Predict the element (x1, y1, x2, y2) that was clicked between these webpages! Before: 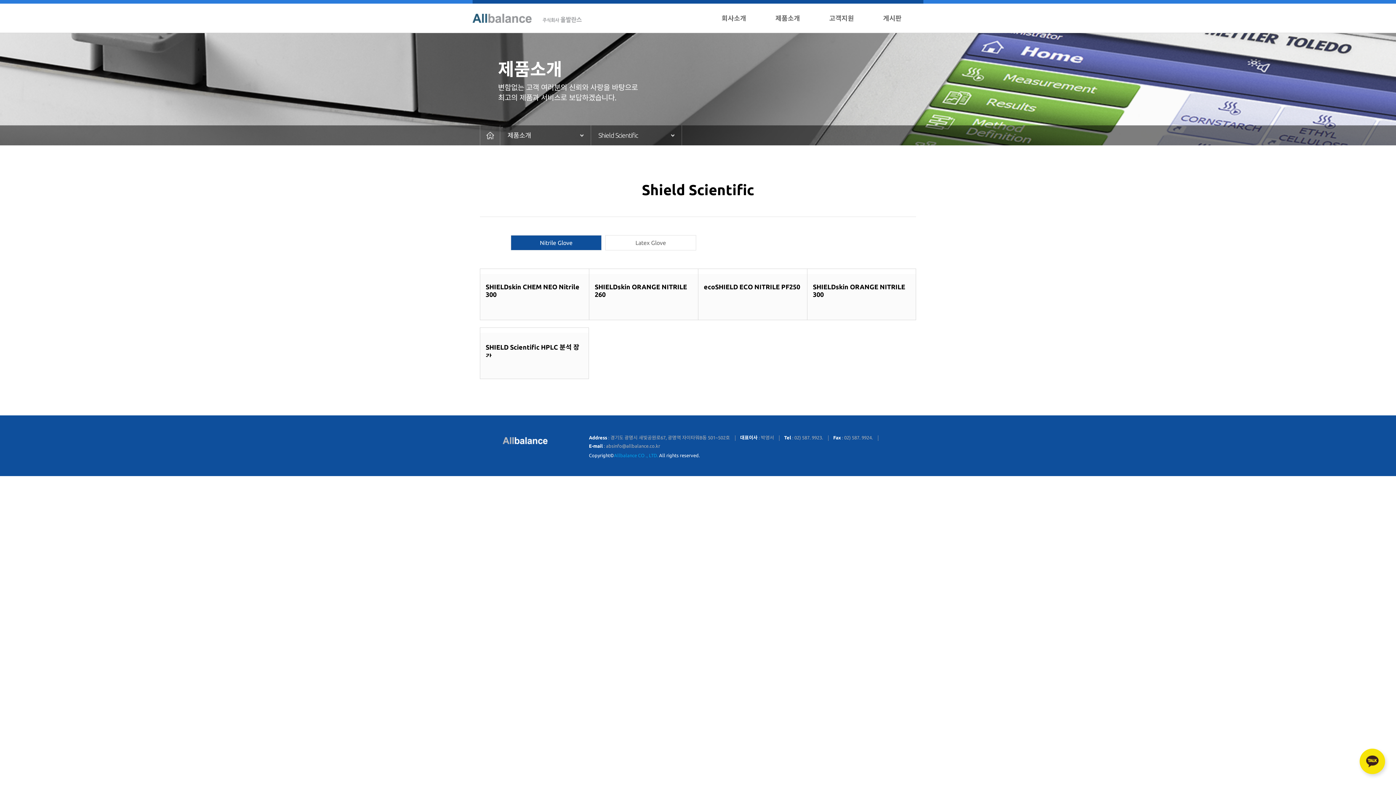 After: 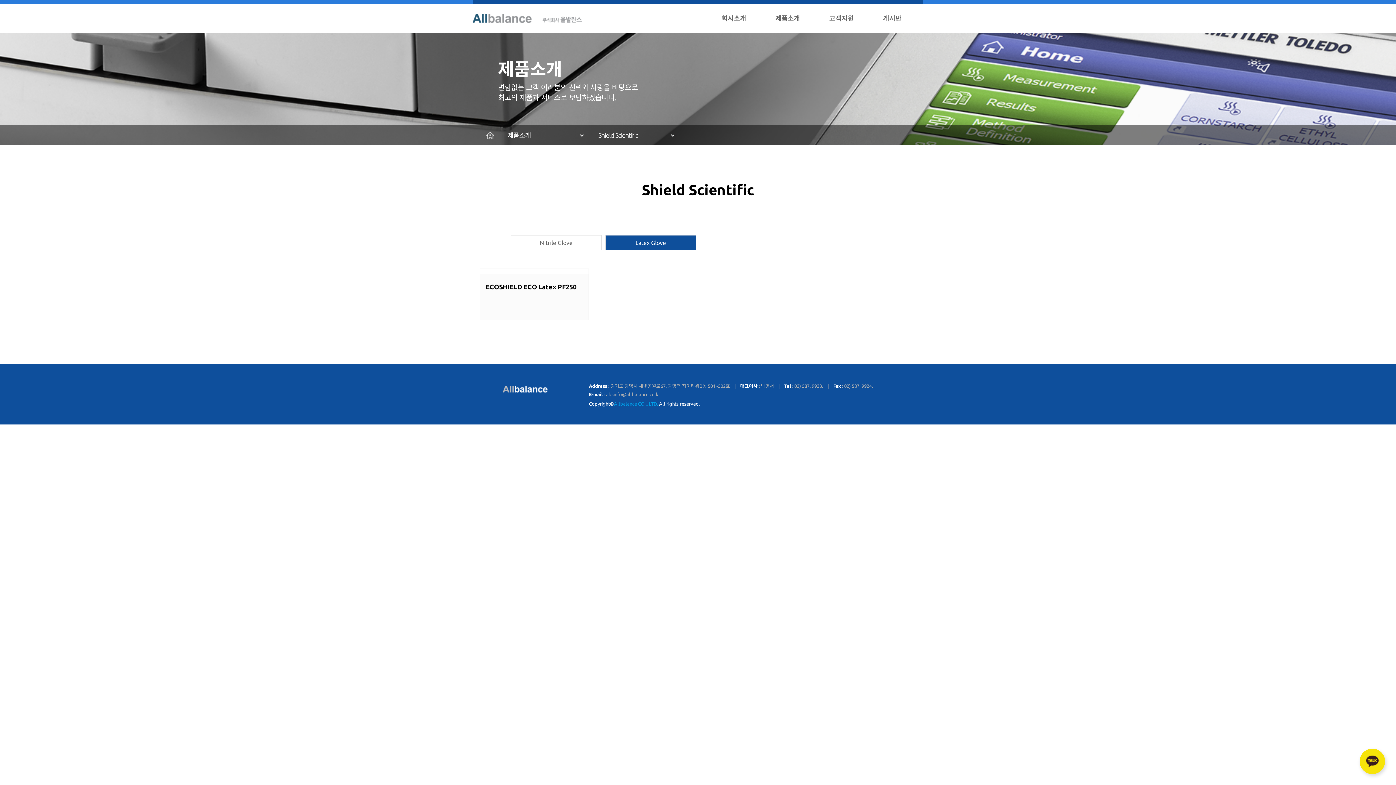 Action: bbox: (605, 235, 696, 250) label: Latex Glove